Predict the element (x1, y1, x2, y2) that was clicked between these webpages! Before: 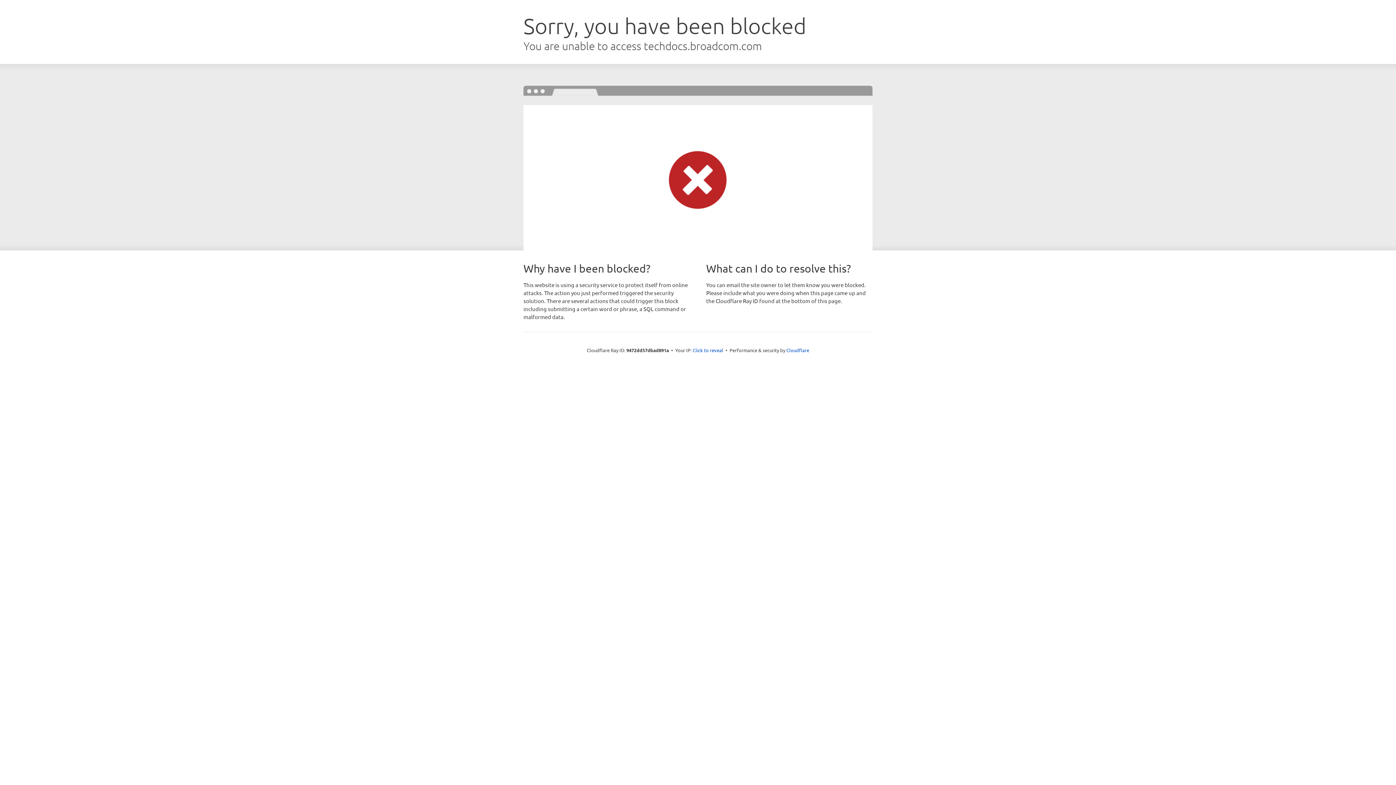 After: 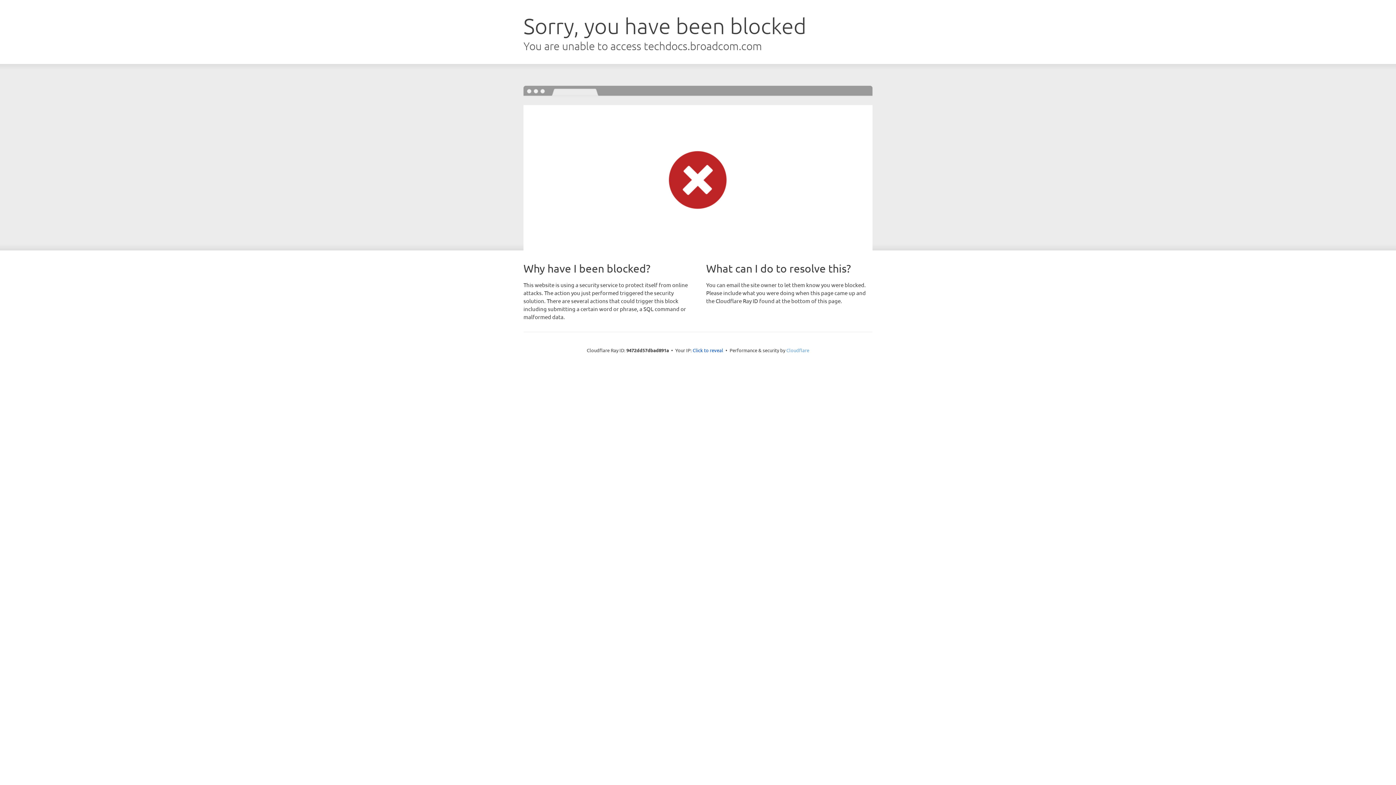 Action: bbox: (786, 347, 809, 353) label: Cloudflare